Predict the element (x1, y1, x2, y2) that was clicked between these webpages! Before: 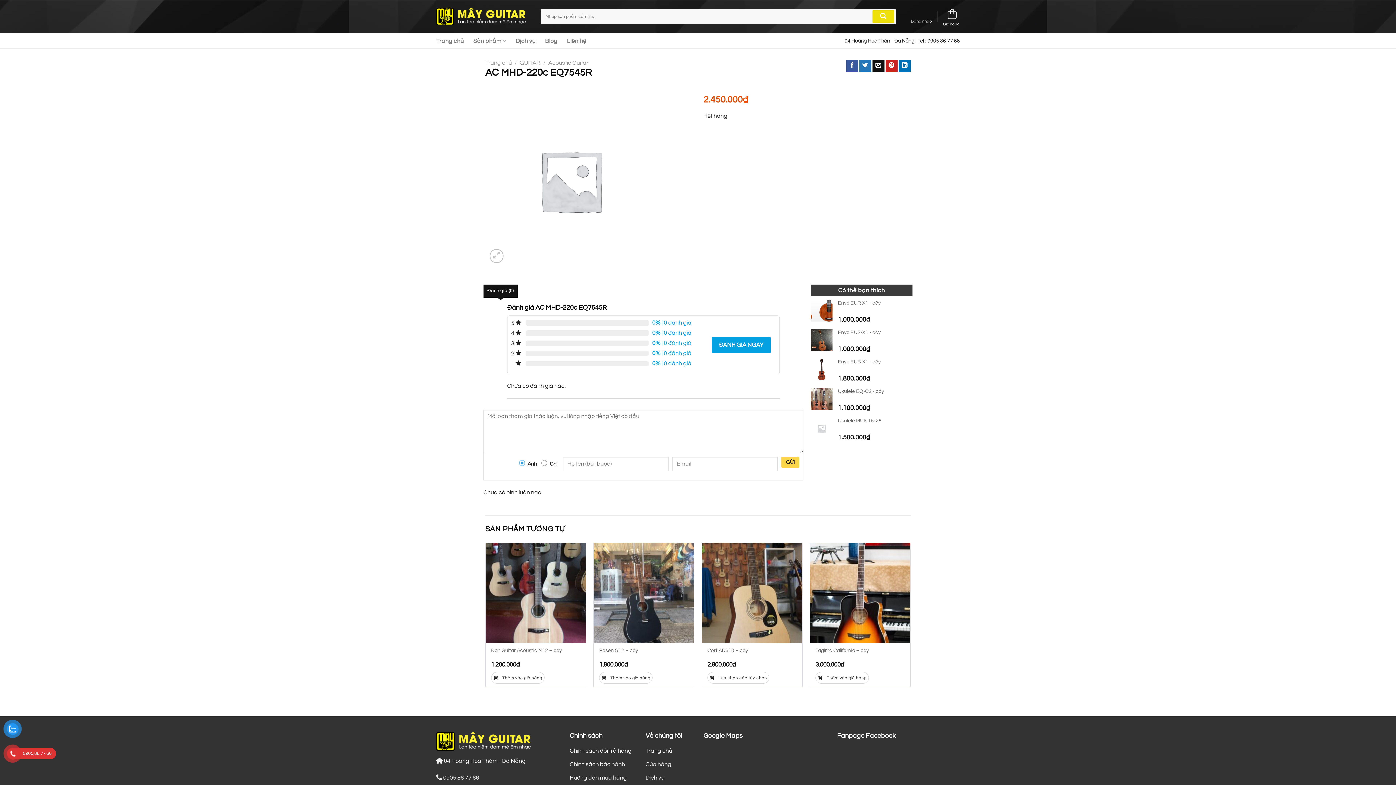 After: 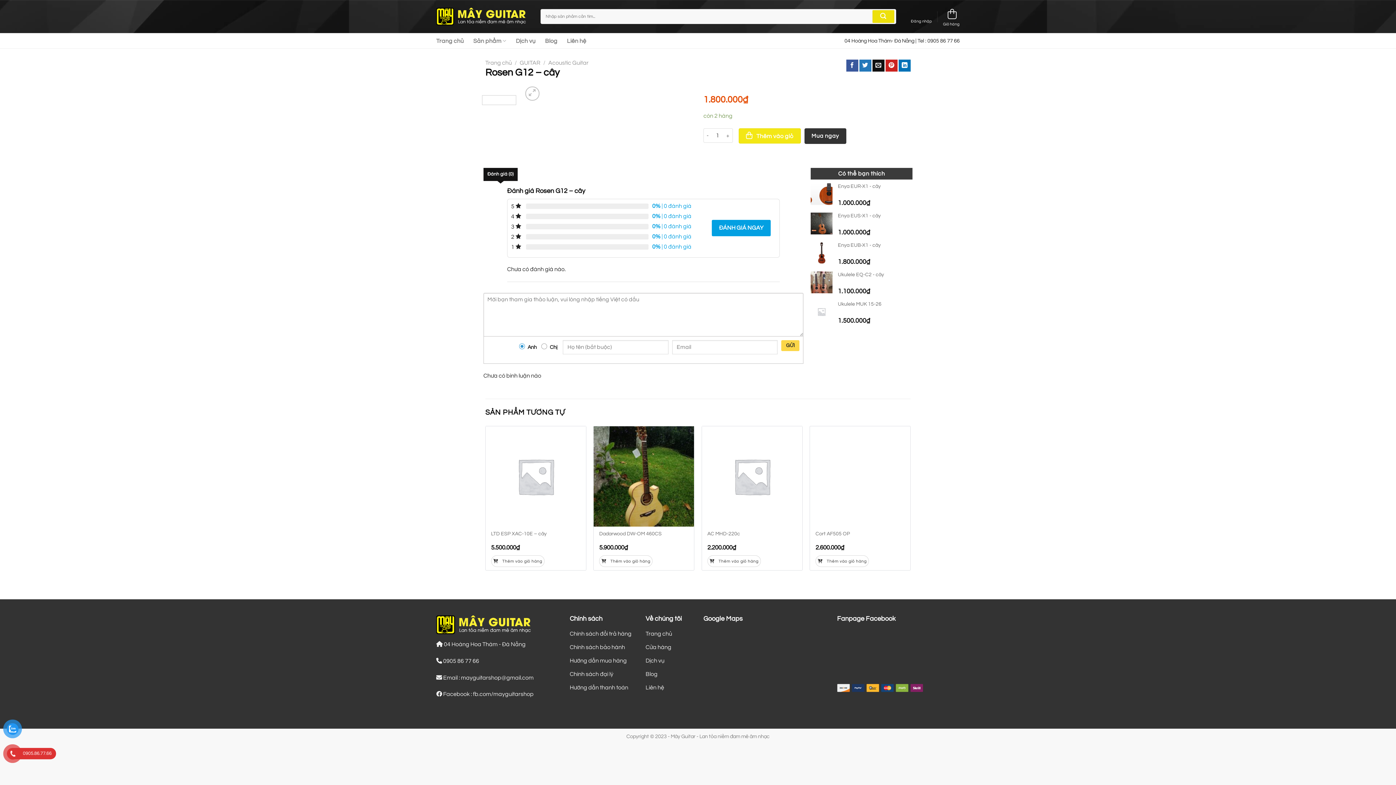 Action: label: Rosen G12 – cây bbox: (599, 647, 688, 661)